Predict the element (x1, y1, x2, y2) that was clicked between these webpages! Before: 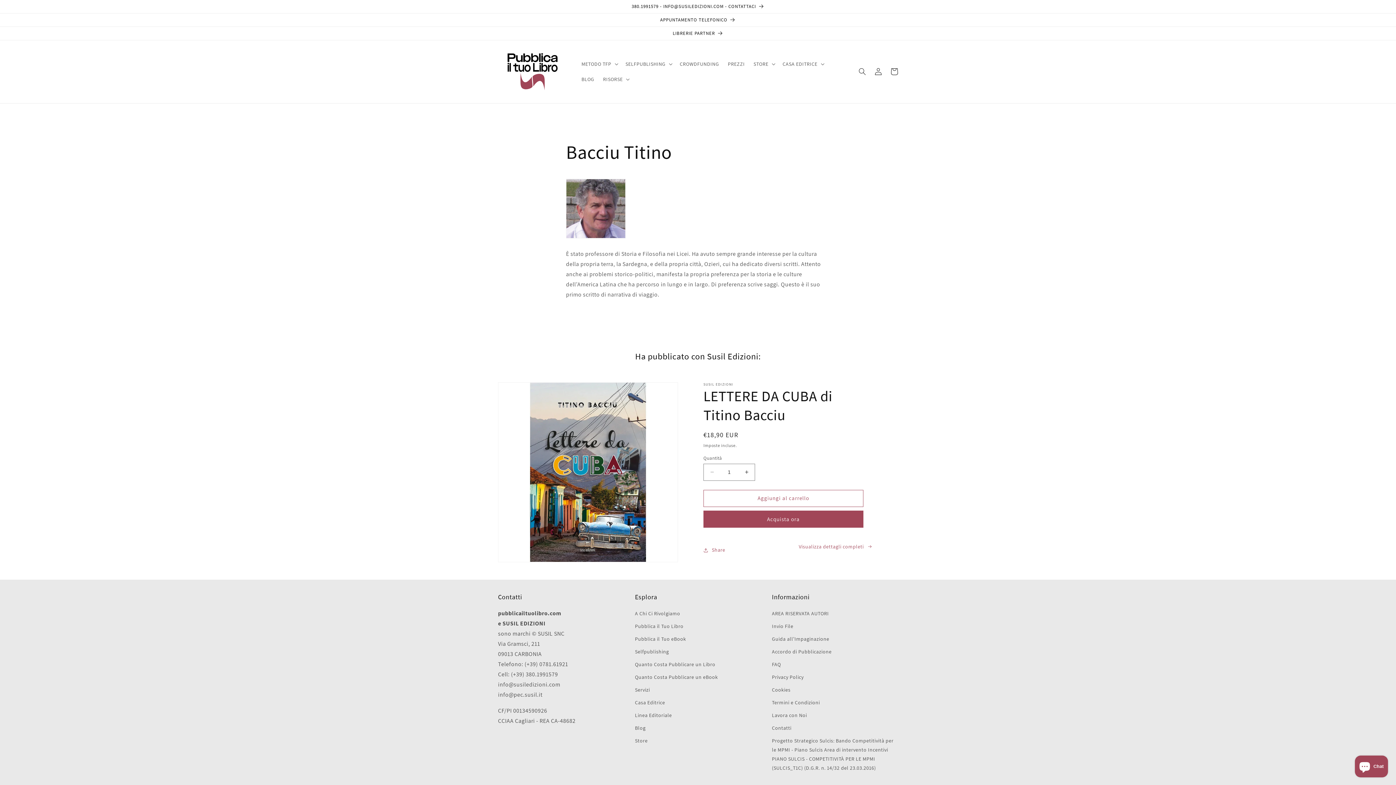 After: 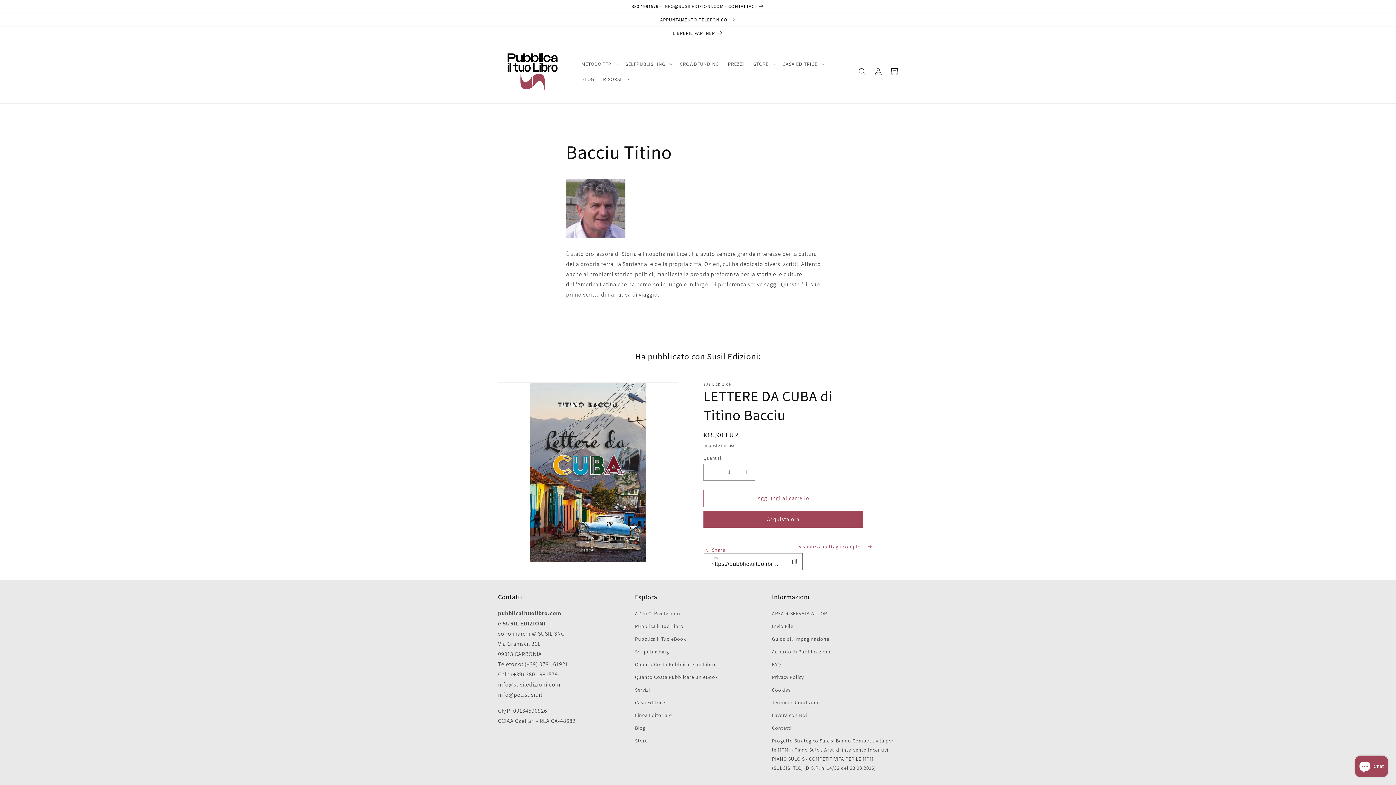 Action: label: Share bbox: (703, 542, 725, 558)